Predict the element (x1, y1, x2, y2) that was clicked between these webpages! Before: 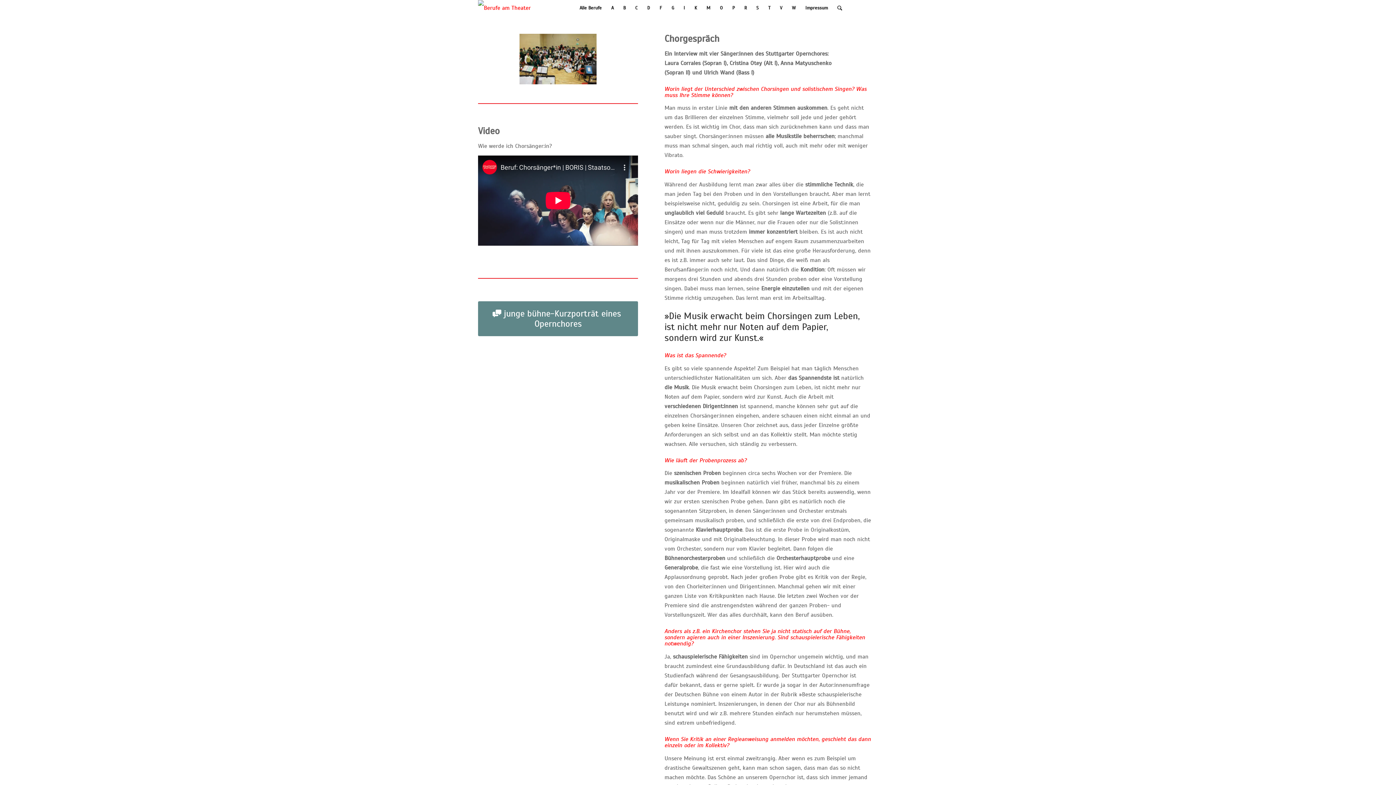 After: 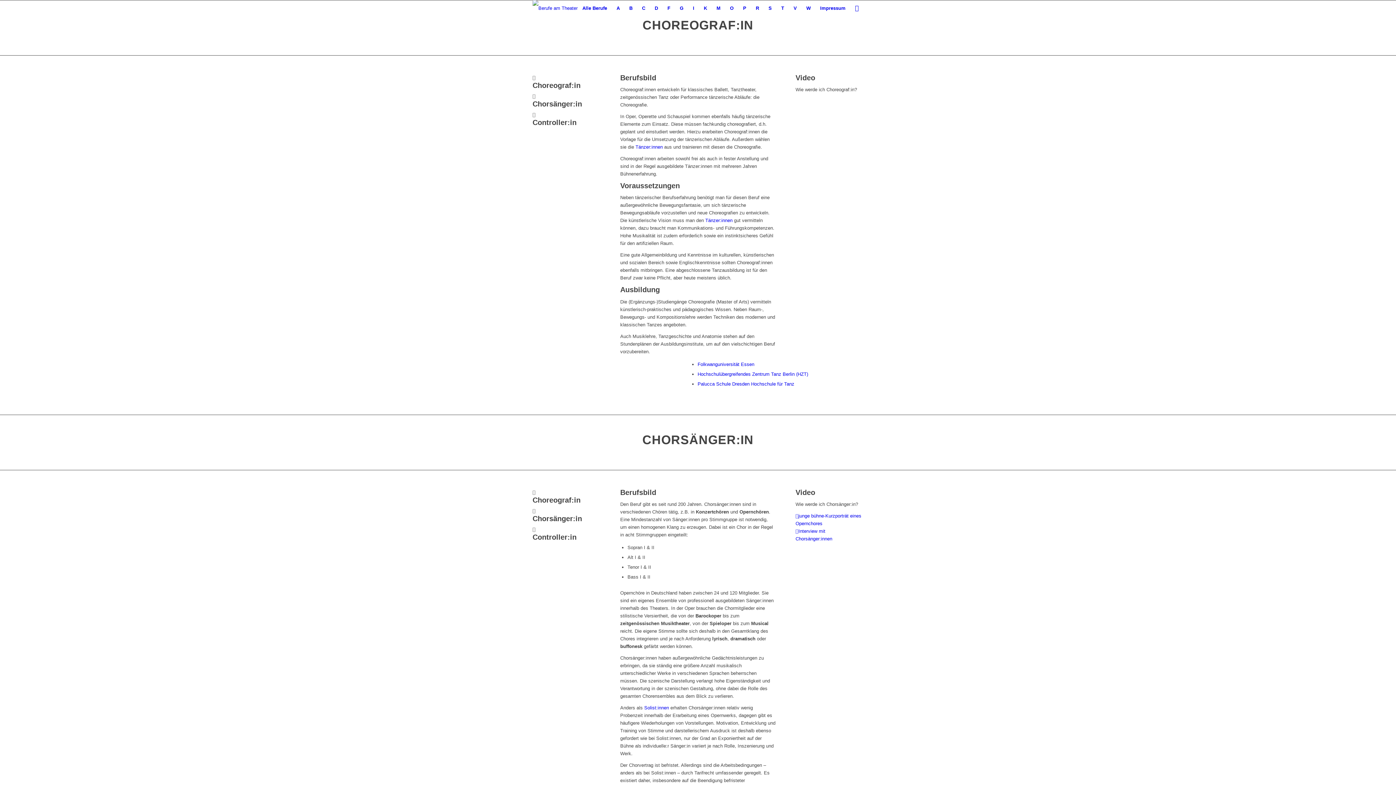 Action: label: C bbox: (630, 0, 642, 16)